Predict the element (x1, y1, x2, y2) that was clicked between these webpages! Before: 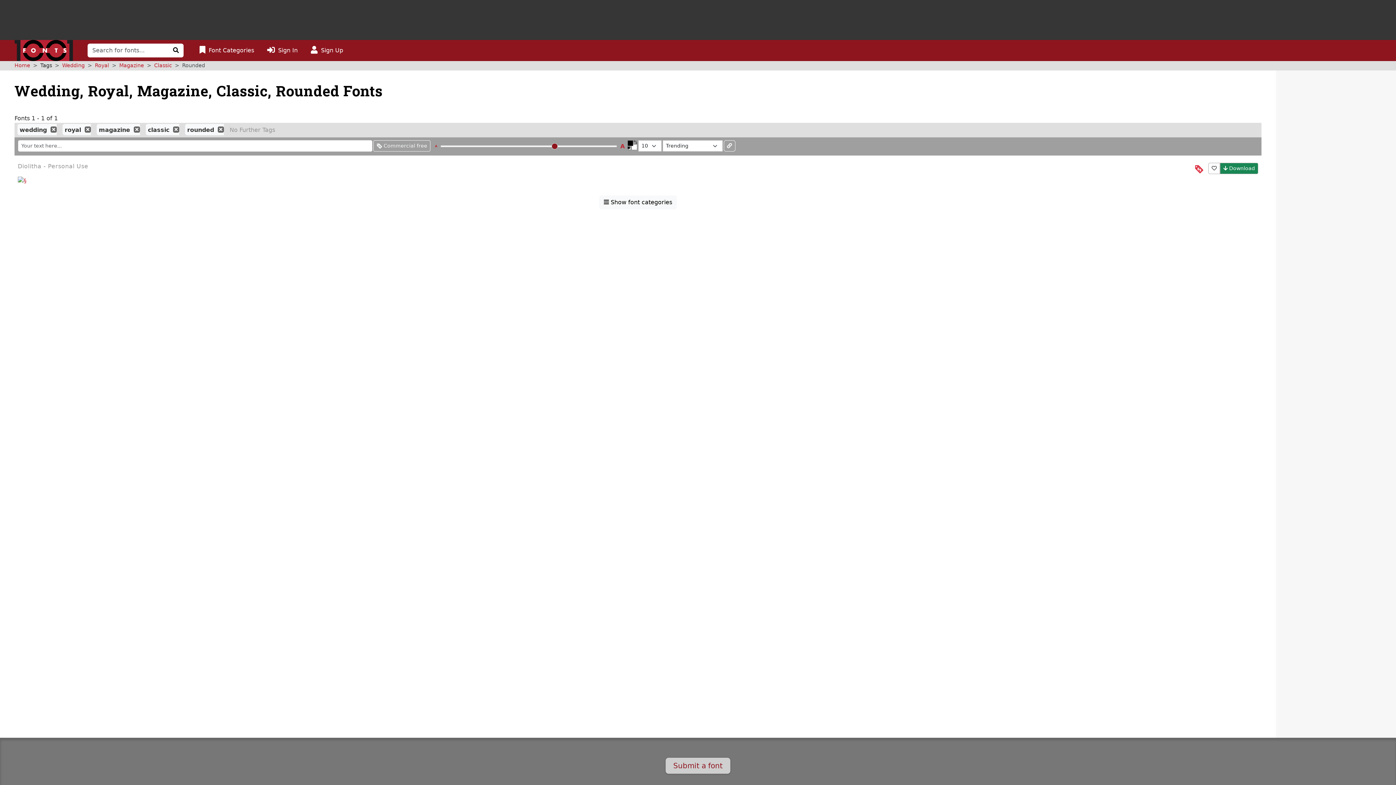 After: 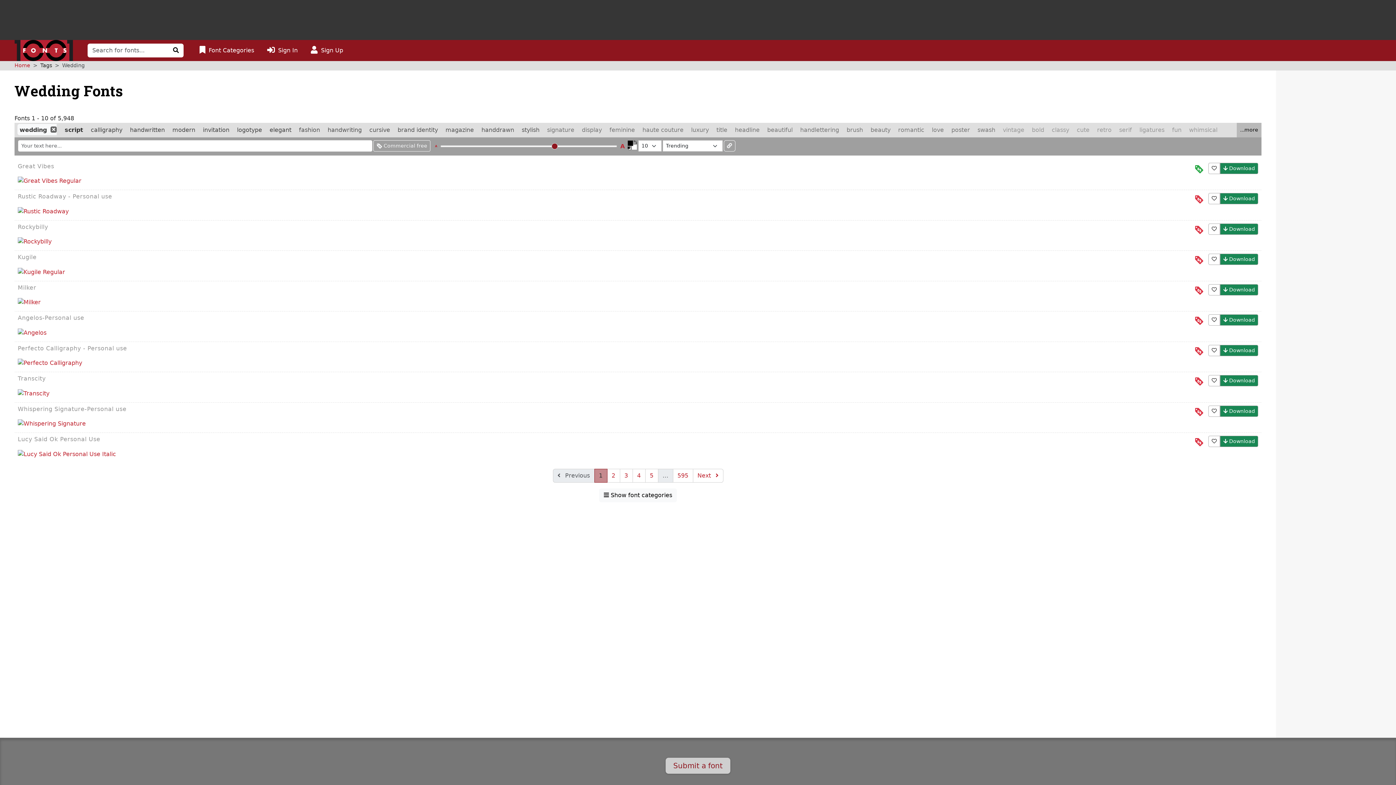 Action: label: Wedding bbox: (62, 62, 84, 68)